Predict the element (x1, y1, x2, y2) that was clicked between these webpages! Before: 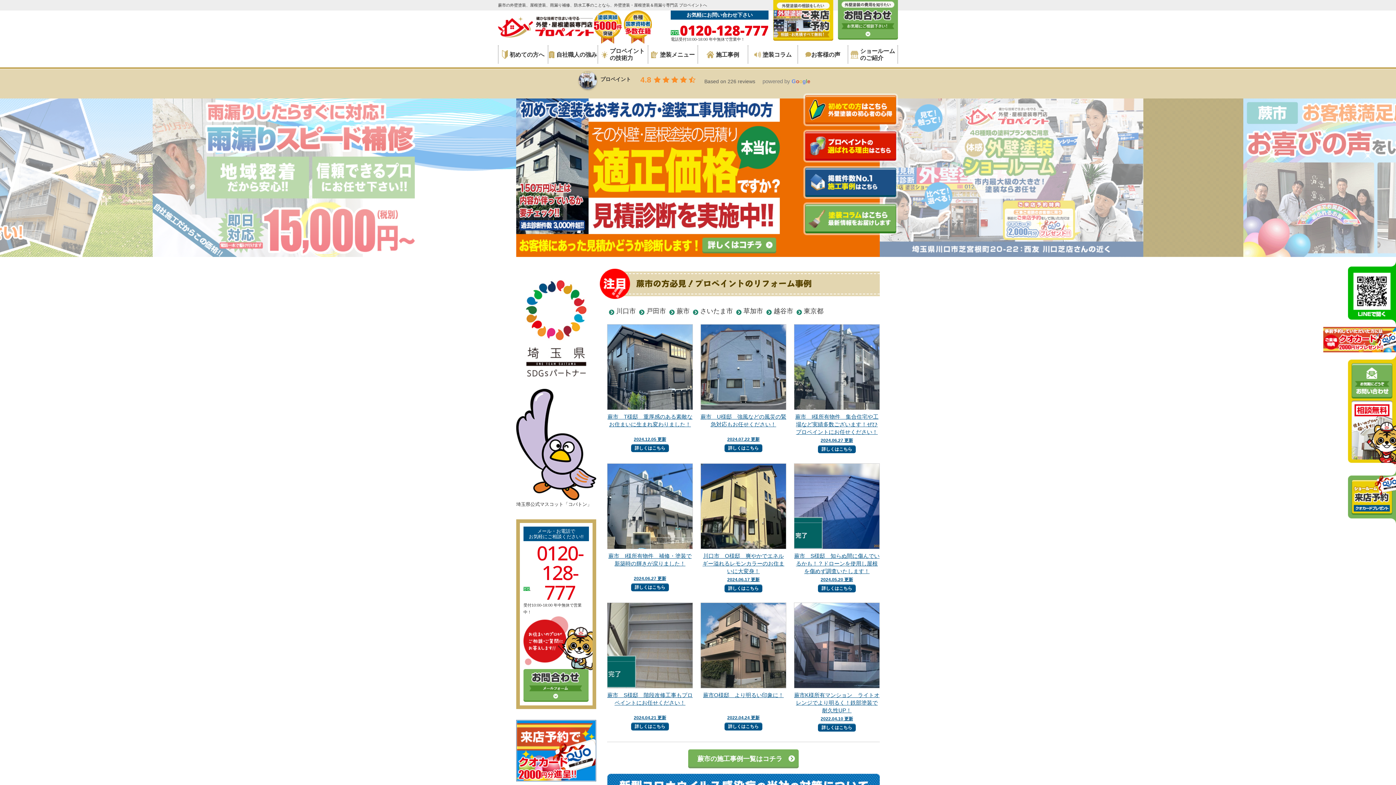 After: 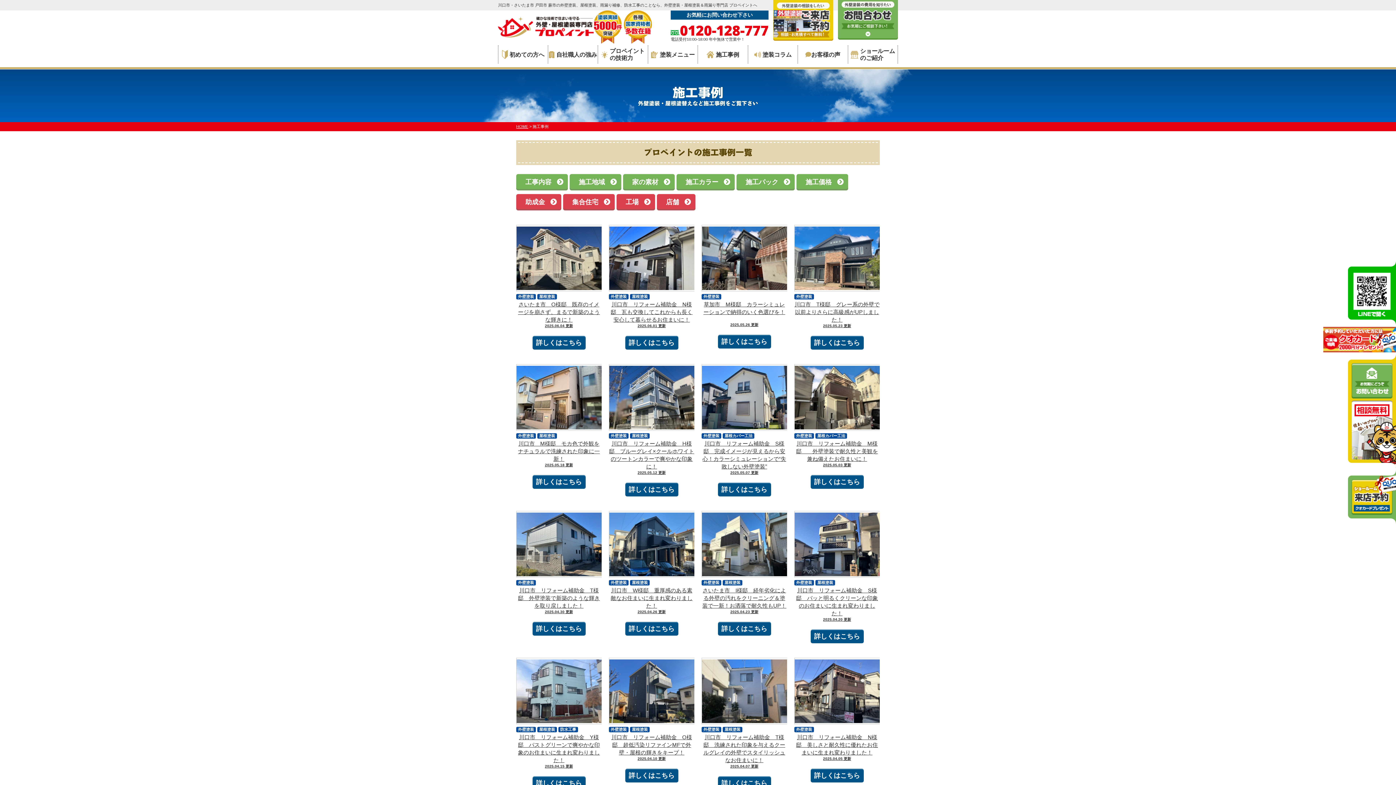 Action: label: 施工事例 bbox: (698, 45, 747, 63)